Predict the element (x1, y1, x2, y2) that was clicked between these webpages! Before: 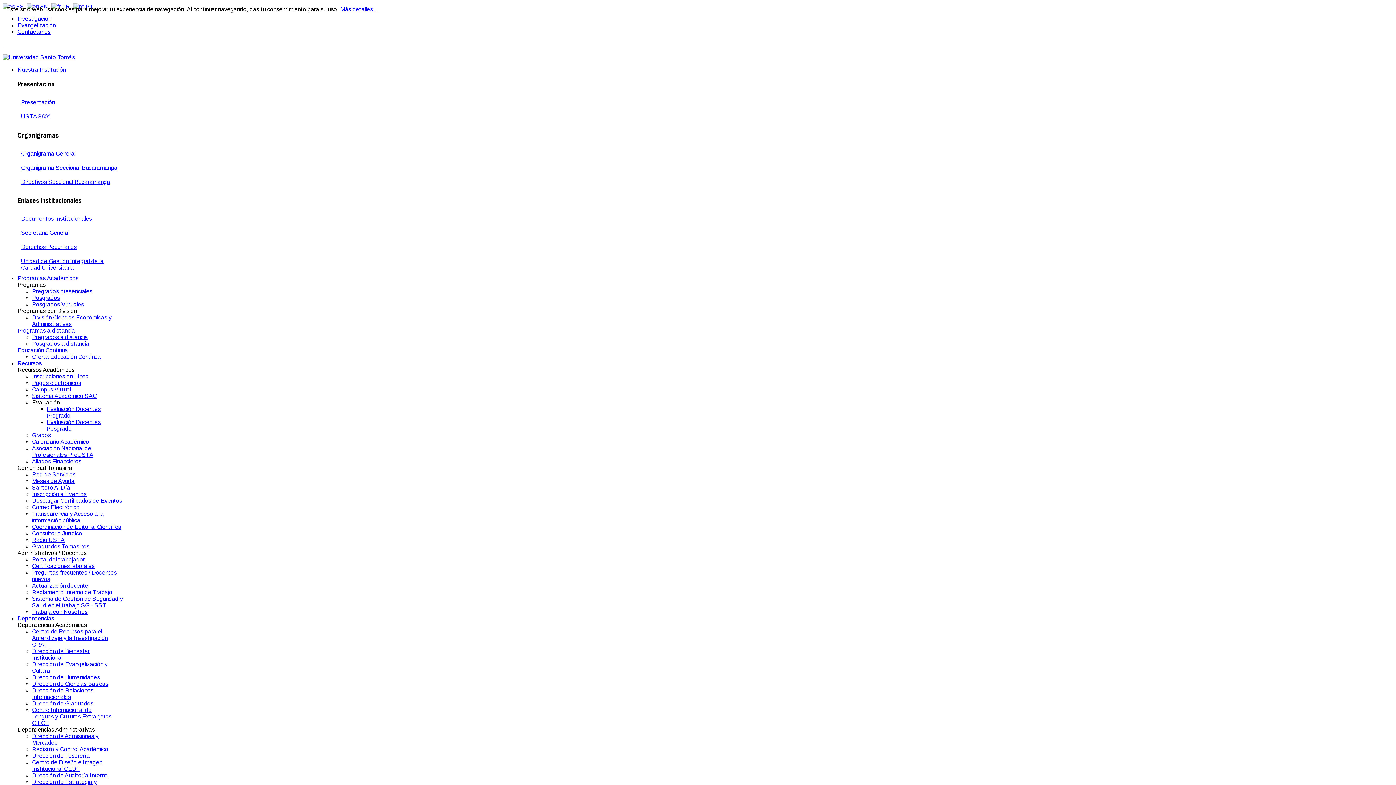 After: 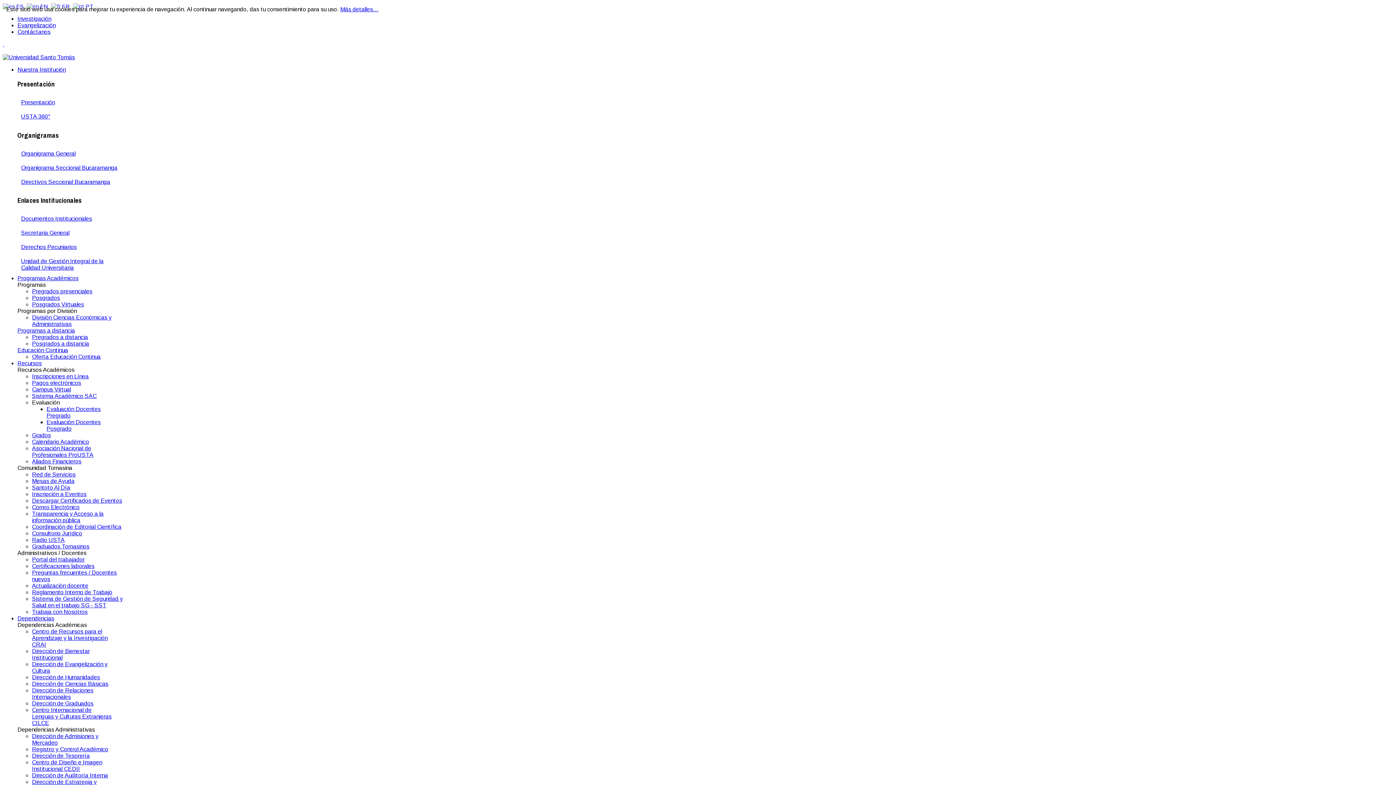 Action: bbox: (32, 537, 64, 543) label: Radio USTA